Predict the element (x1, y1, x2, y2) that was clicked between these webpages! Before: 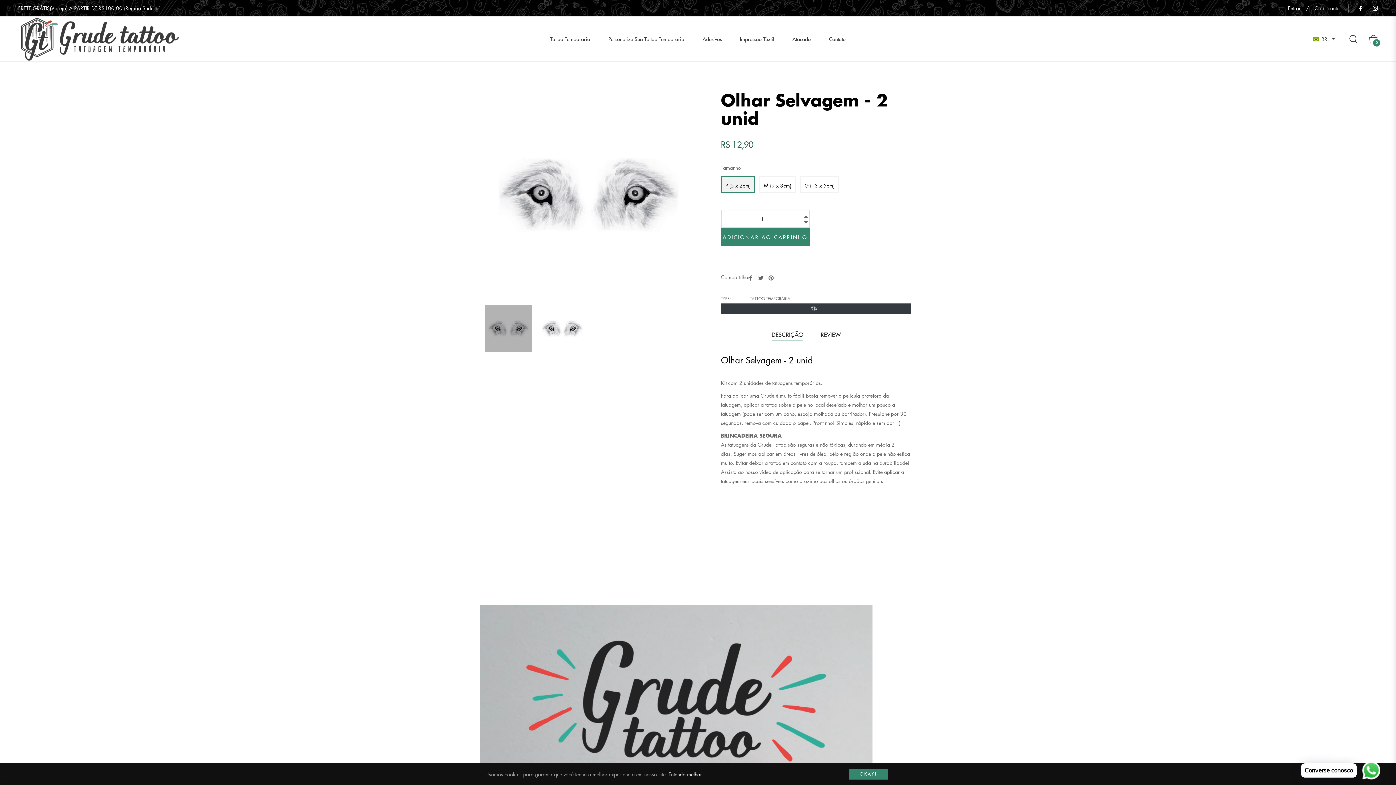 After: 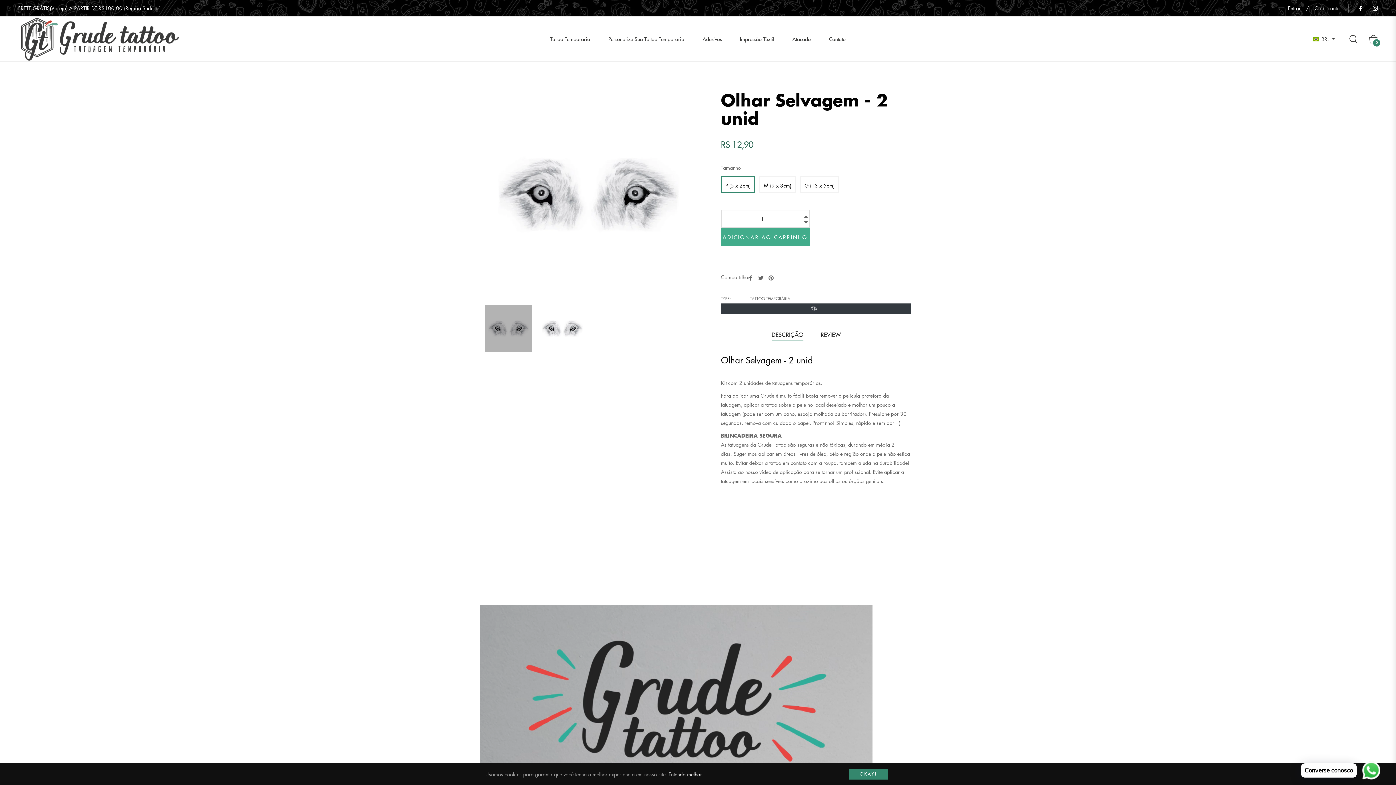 Action: label: ADICIONAR AO CARRINHO bbox: (721, 228, 809, 246)